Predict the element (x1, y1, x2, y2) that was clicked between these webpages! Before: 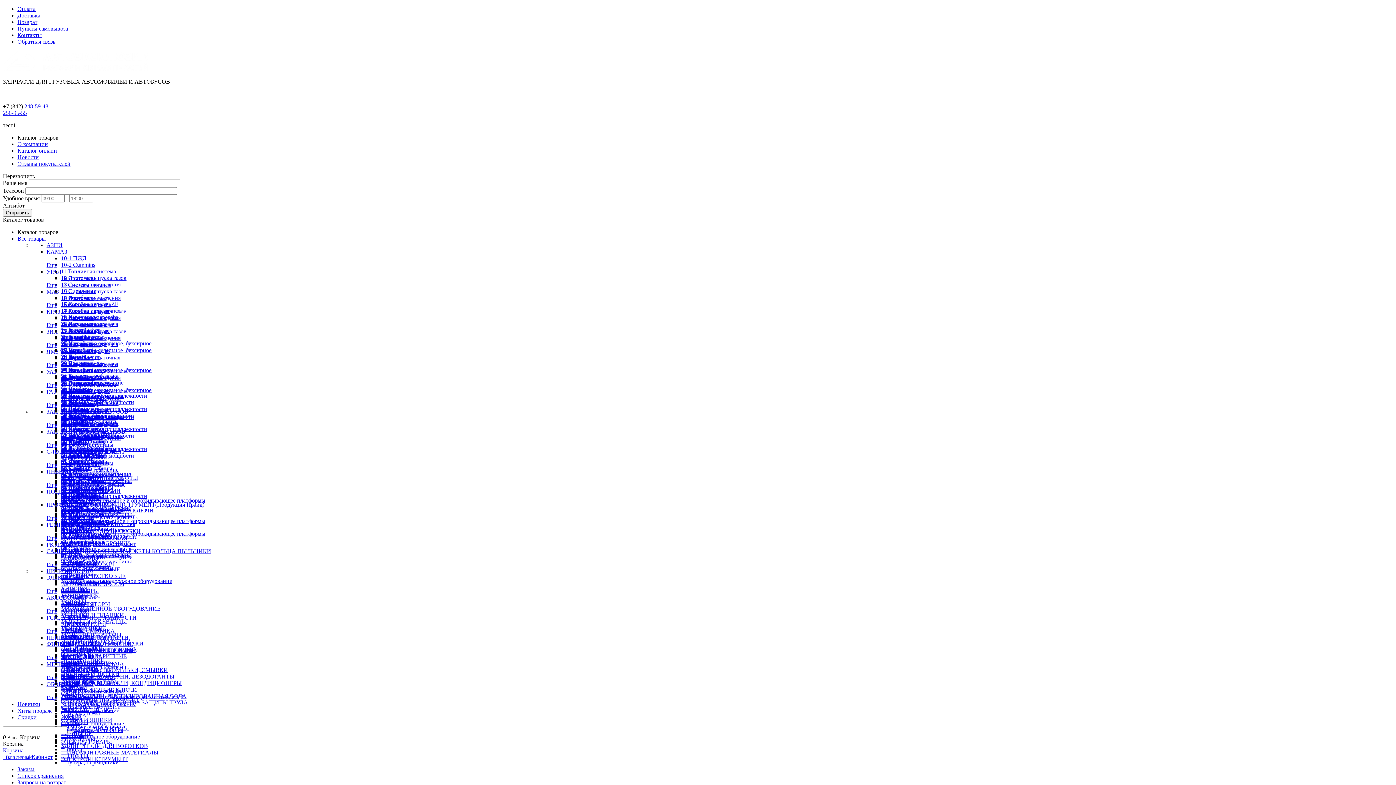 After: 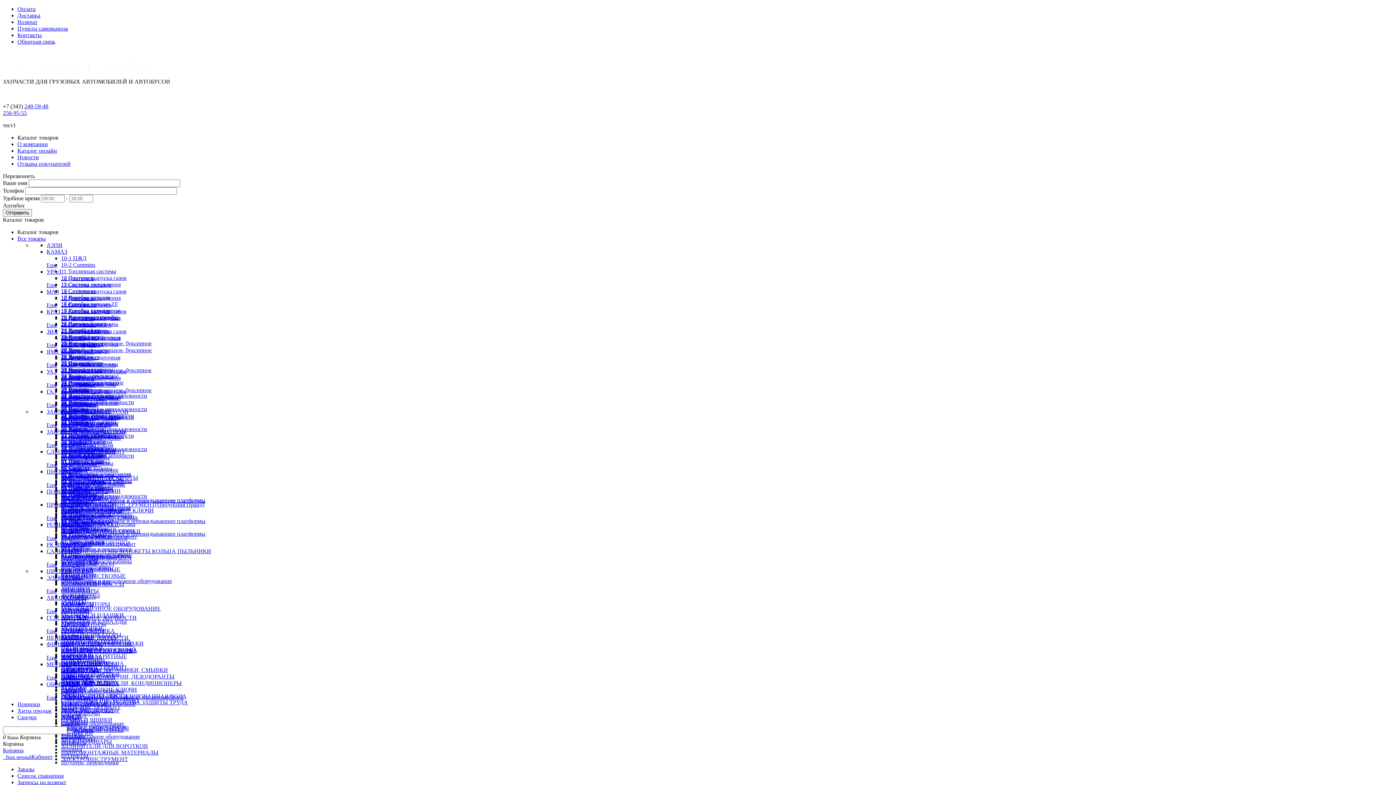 Action: bbox: (17, 160, 1393, 167) label: Отзывы покупателей